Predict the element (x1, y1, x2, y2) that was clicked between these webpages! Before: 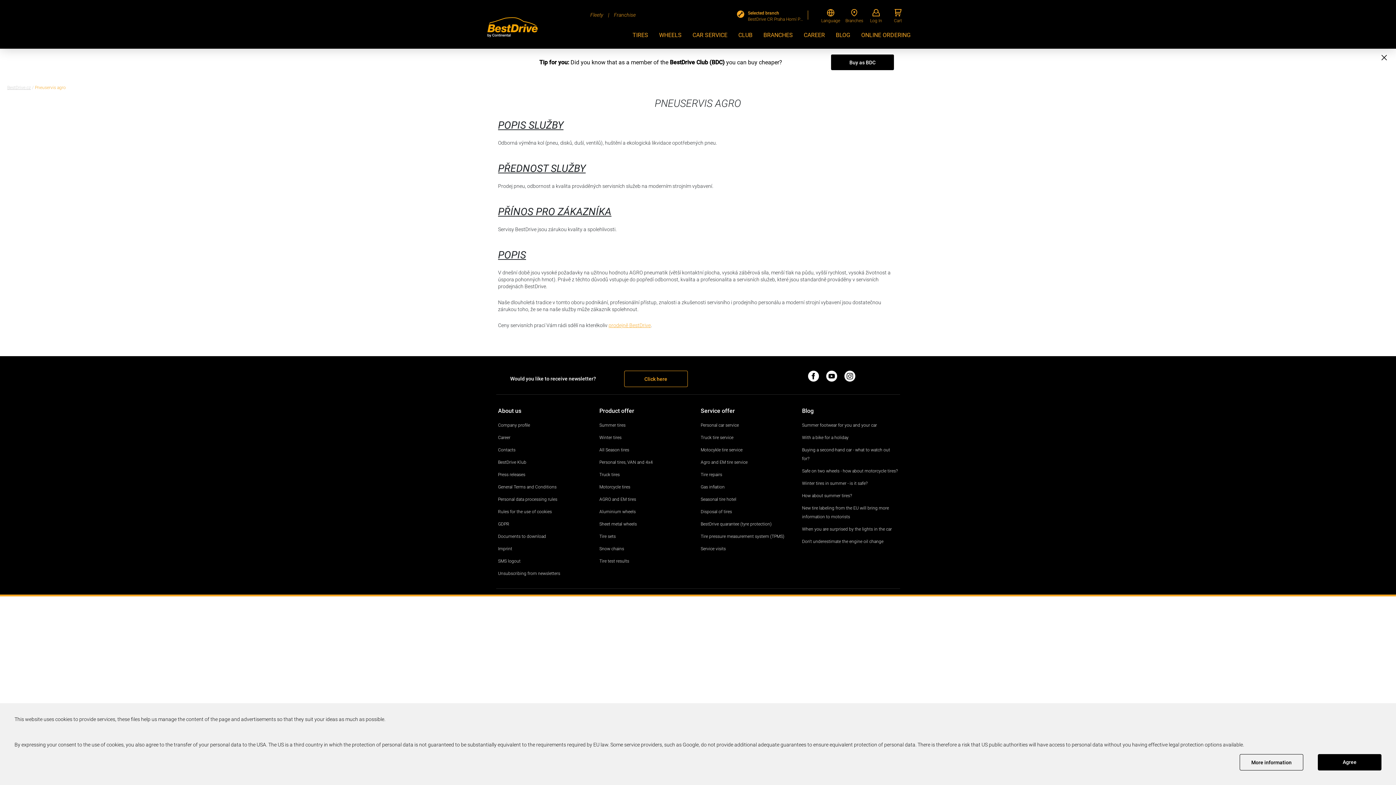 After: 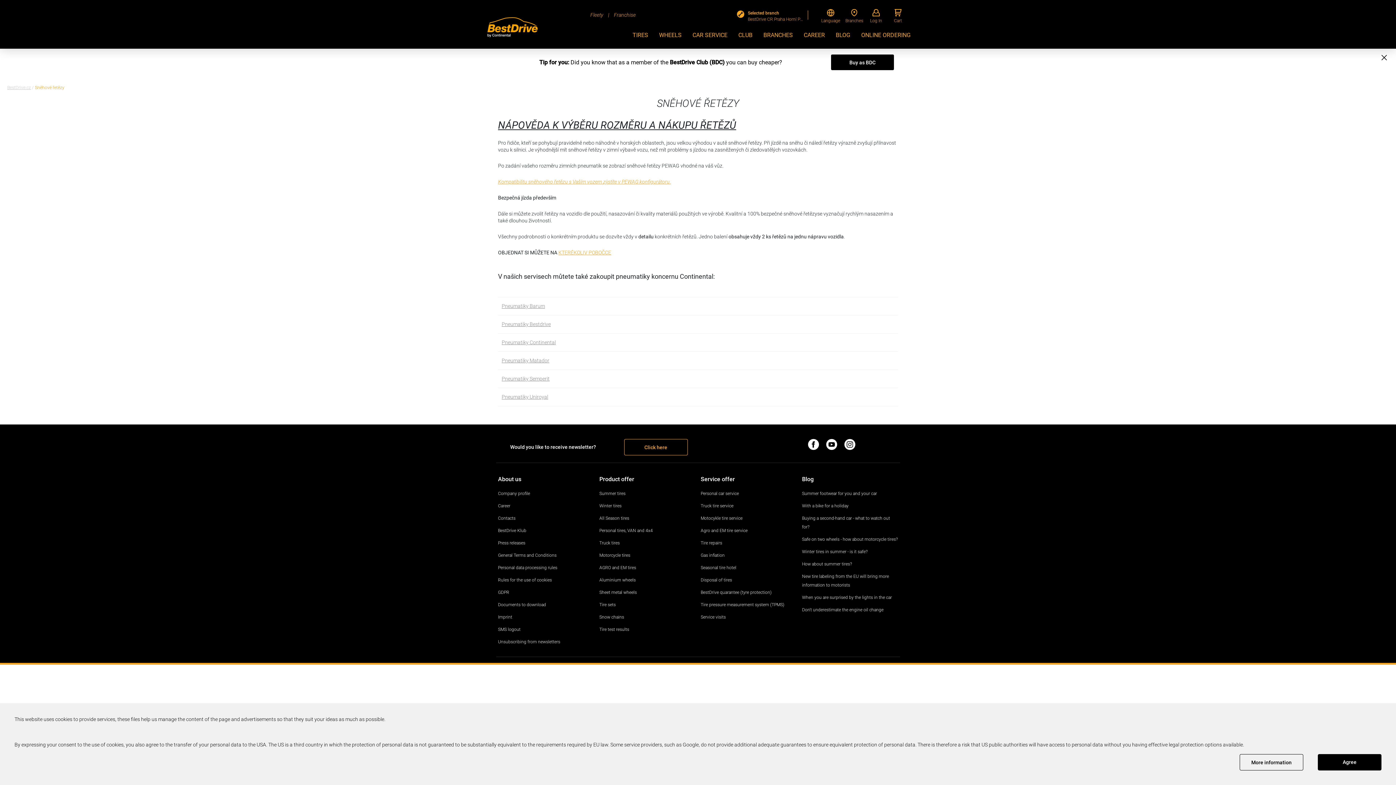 Action: bbox: (599, 546, 624, 551) label: Snow chains